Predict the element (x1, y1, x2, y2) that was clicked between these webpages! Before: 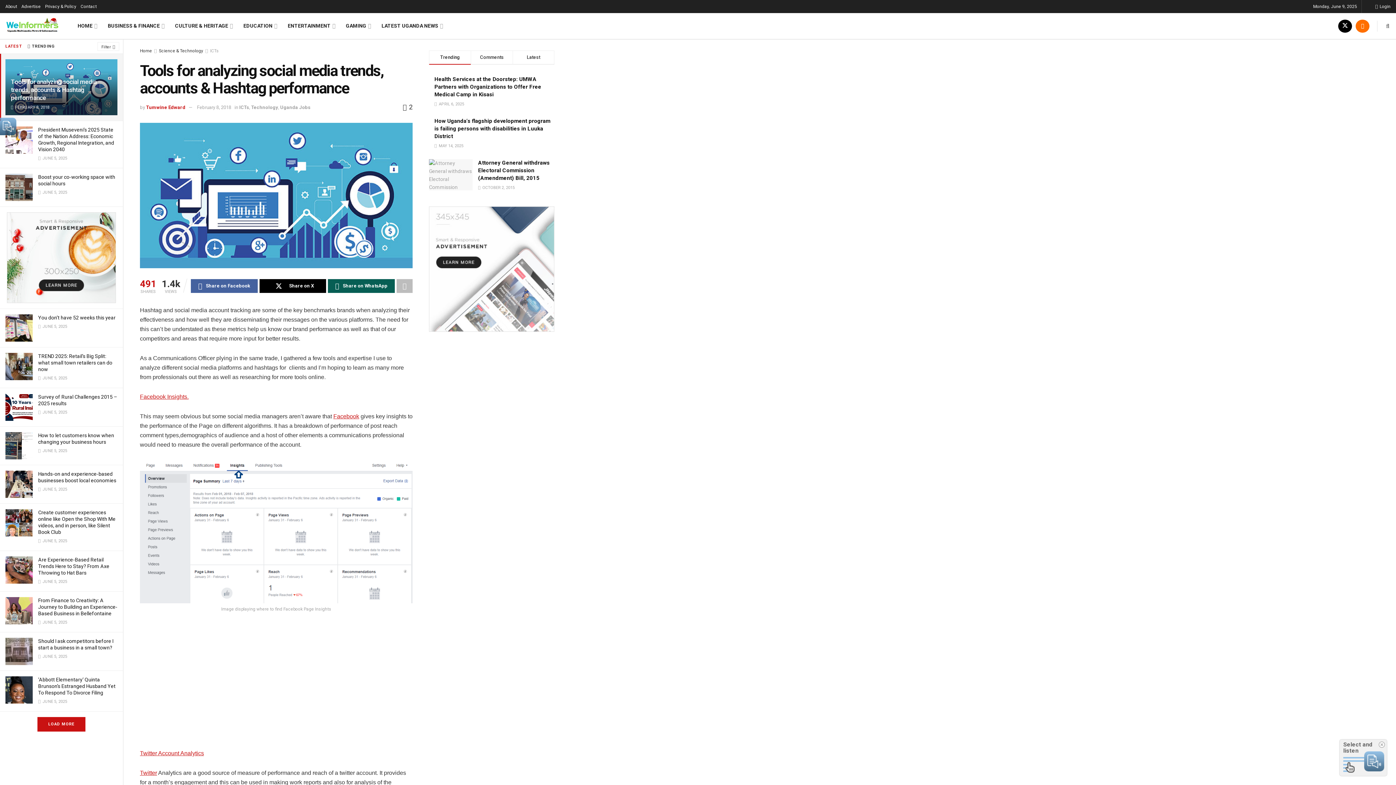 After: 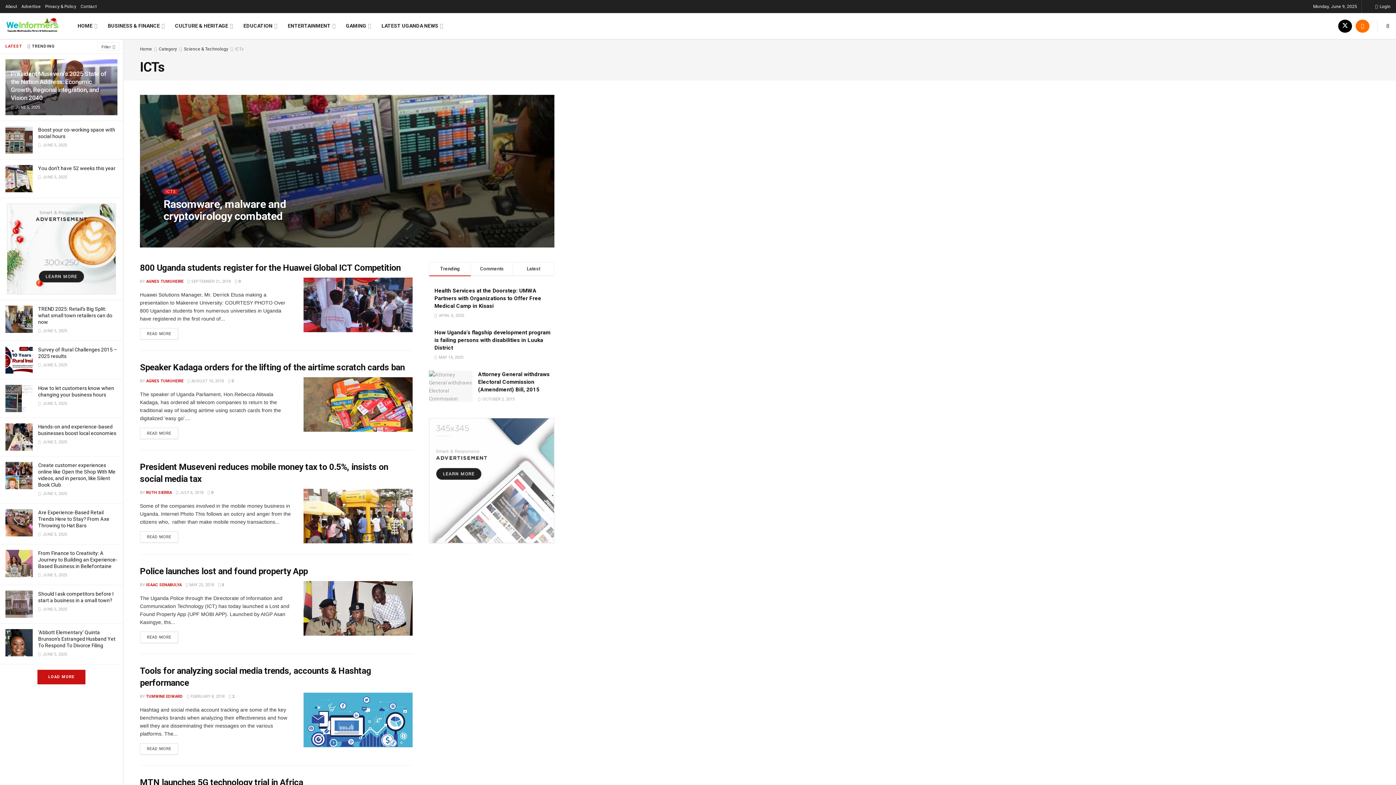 Action: bbox: (210, 48, 218, 53) label: ICTs